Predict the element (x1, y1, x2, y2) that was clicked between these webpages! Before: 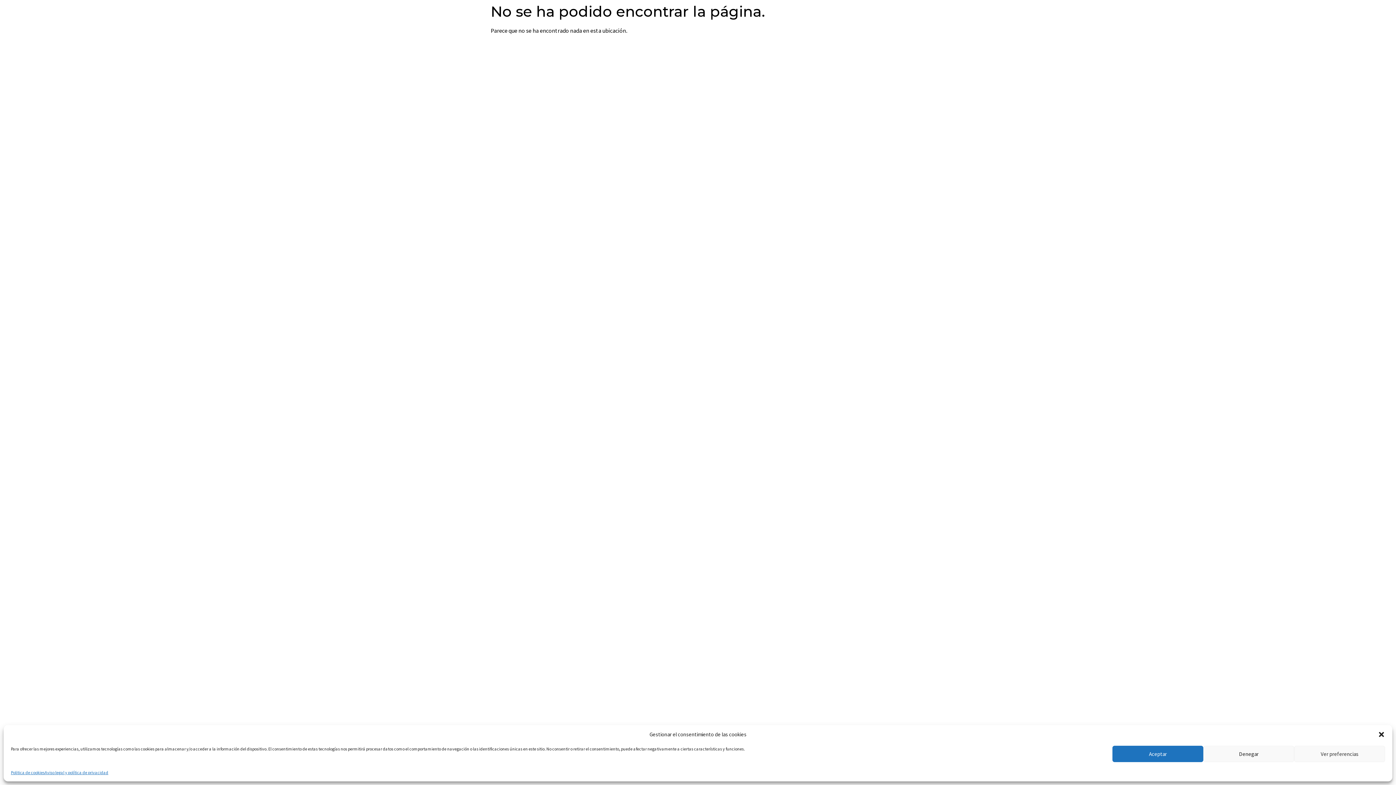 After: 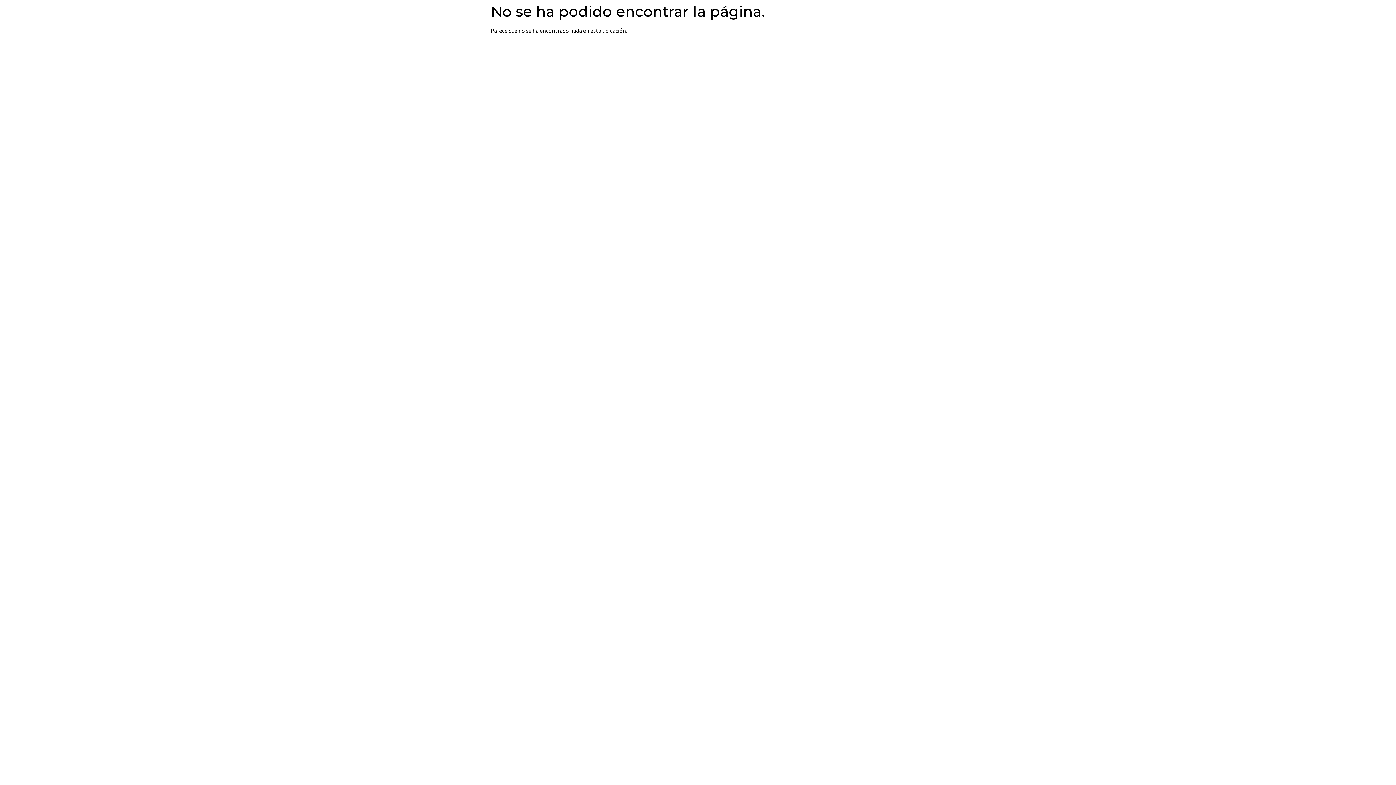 Action: label: Denegar bbox: (1203, 746, 1294, 762)